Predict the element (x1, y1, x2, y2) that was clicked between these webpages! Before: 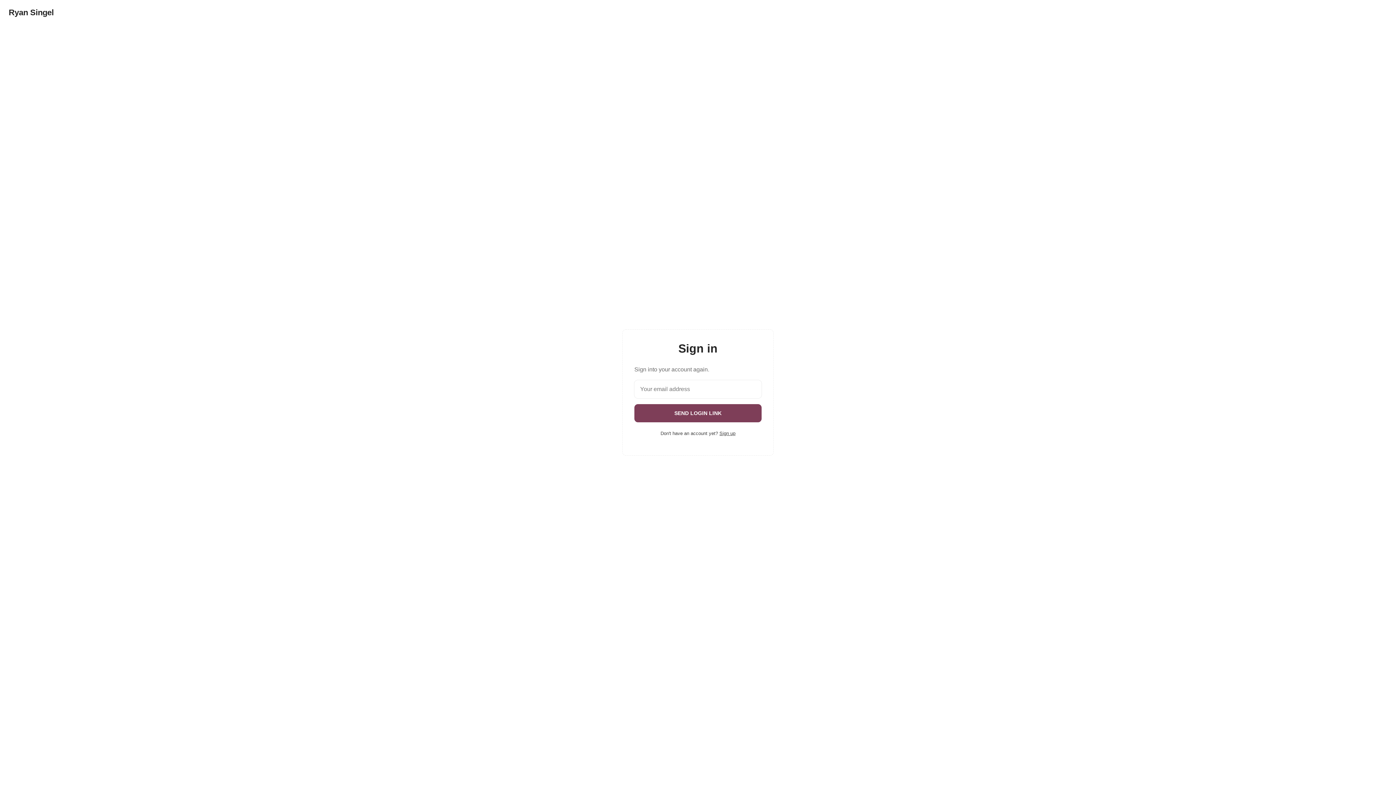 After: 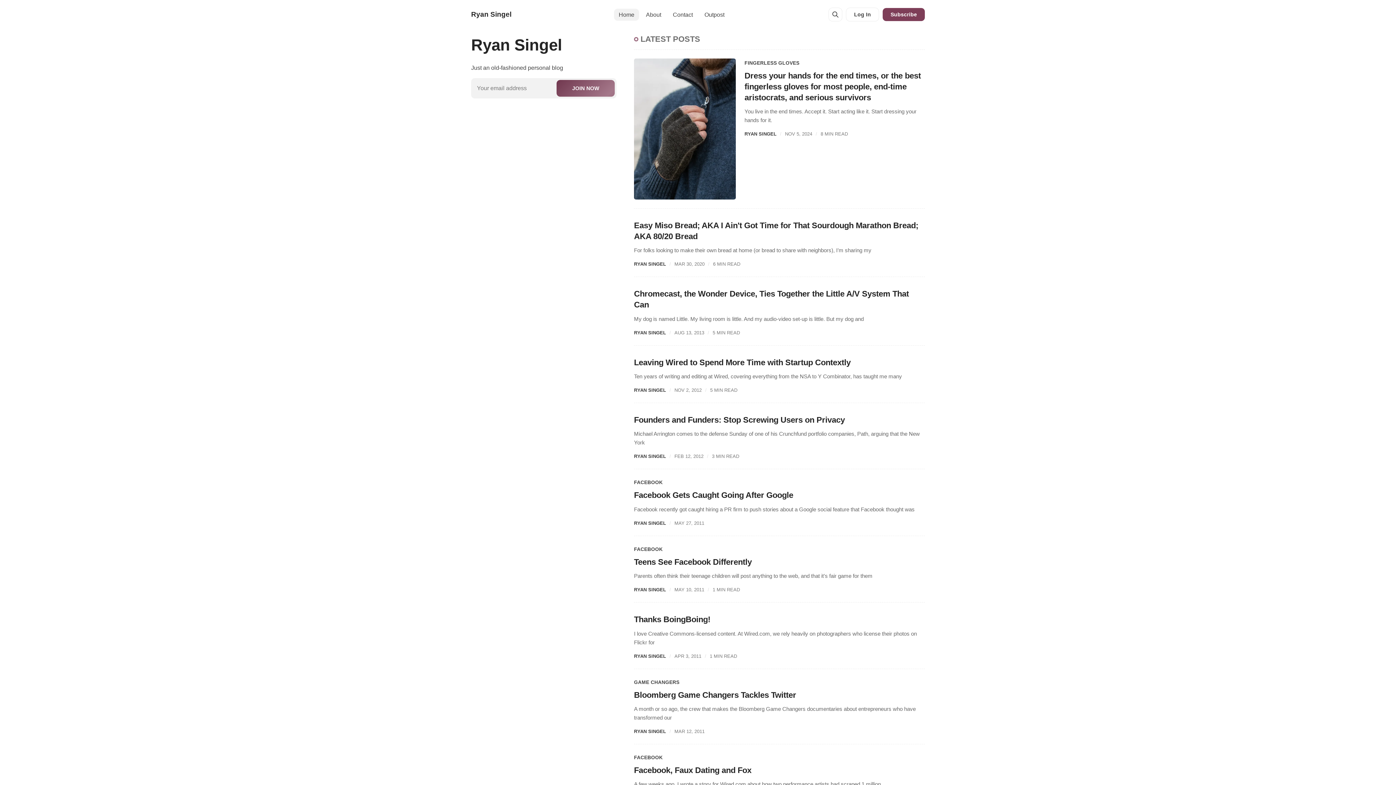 Action: label: Ryan Singel bbox: (8, 8, 53, 16)